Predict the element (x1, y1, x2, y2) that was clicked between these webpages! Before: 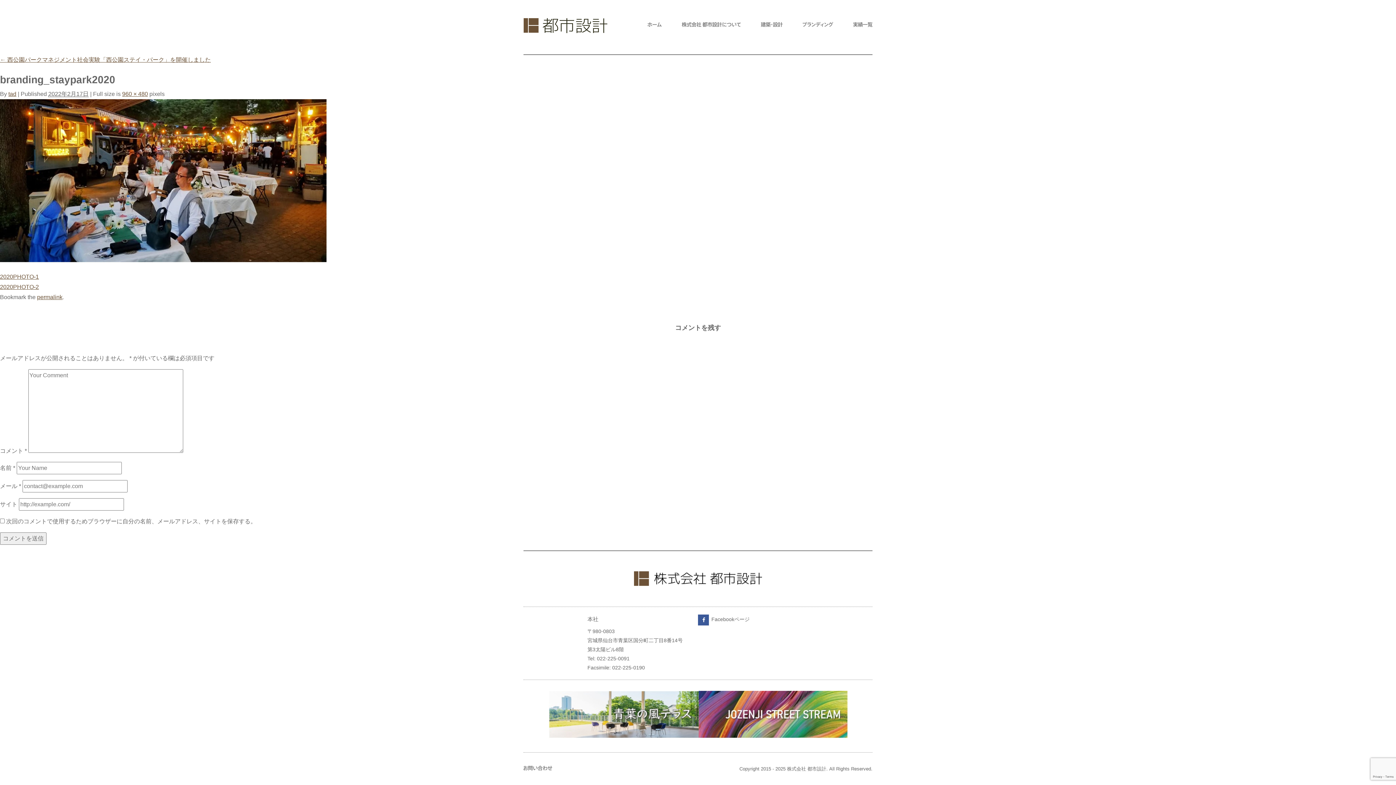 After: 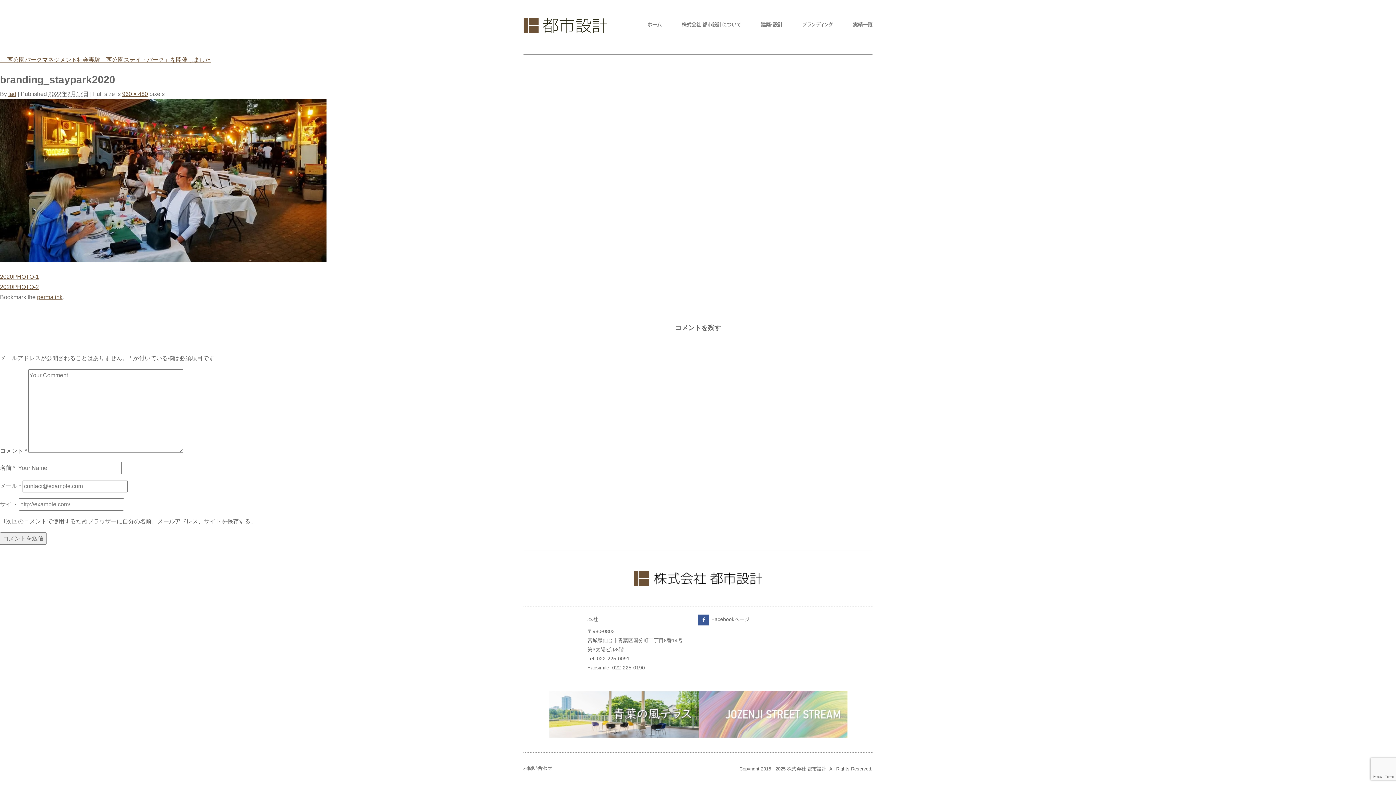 Action: bbox: (698, 691, 847, 741)